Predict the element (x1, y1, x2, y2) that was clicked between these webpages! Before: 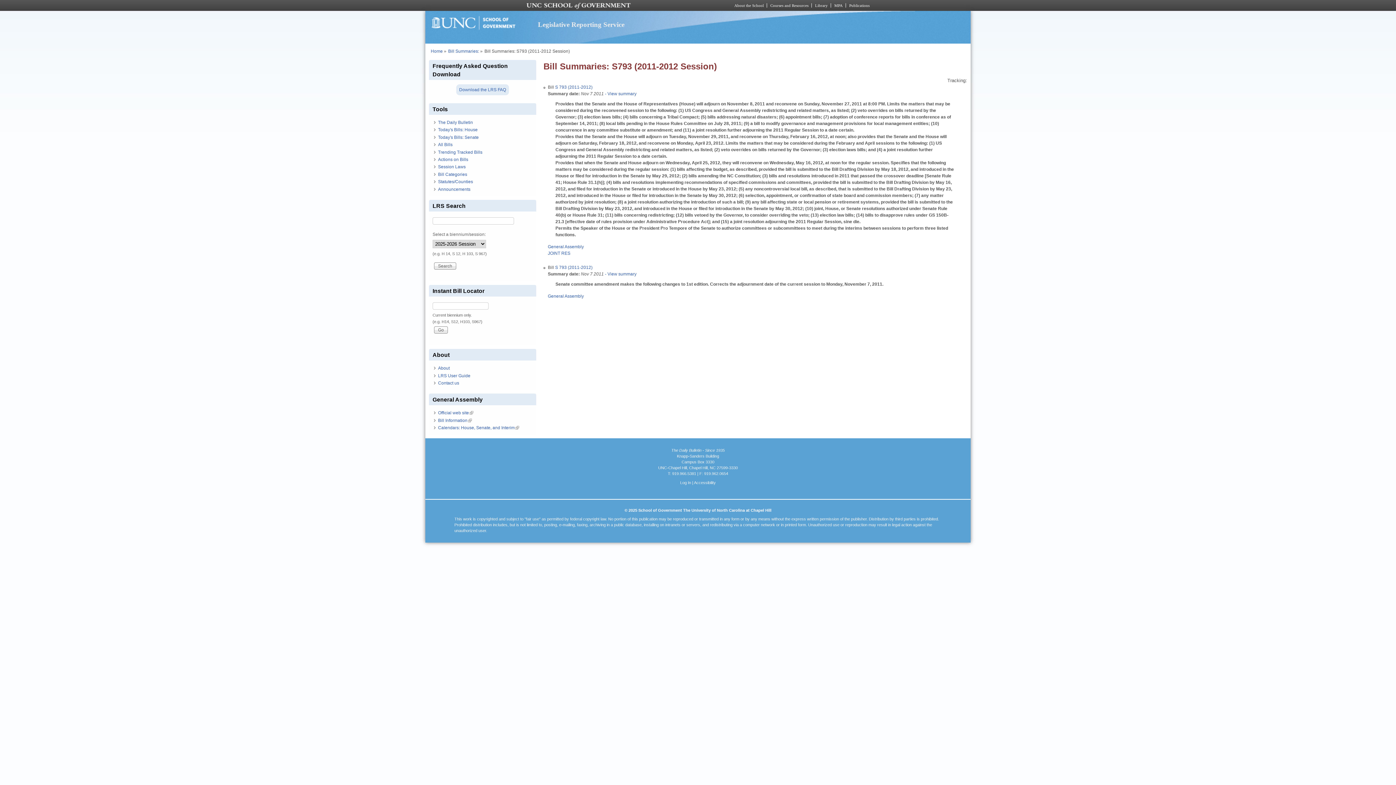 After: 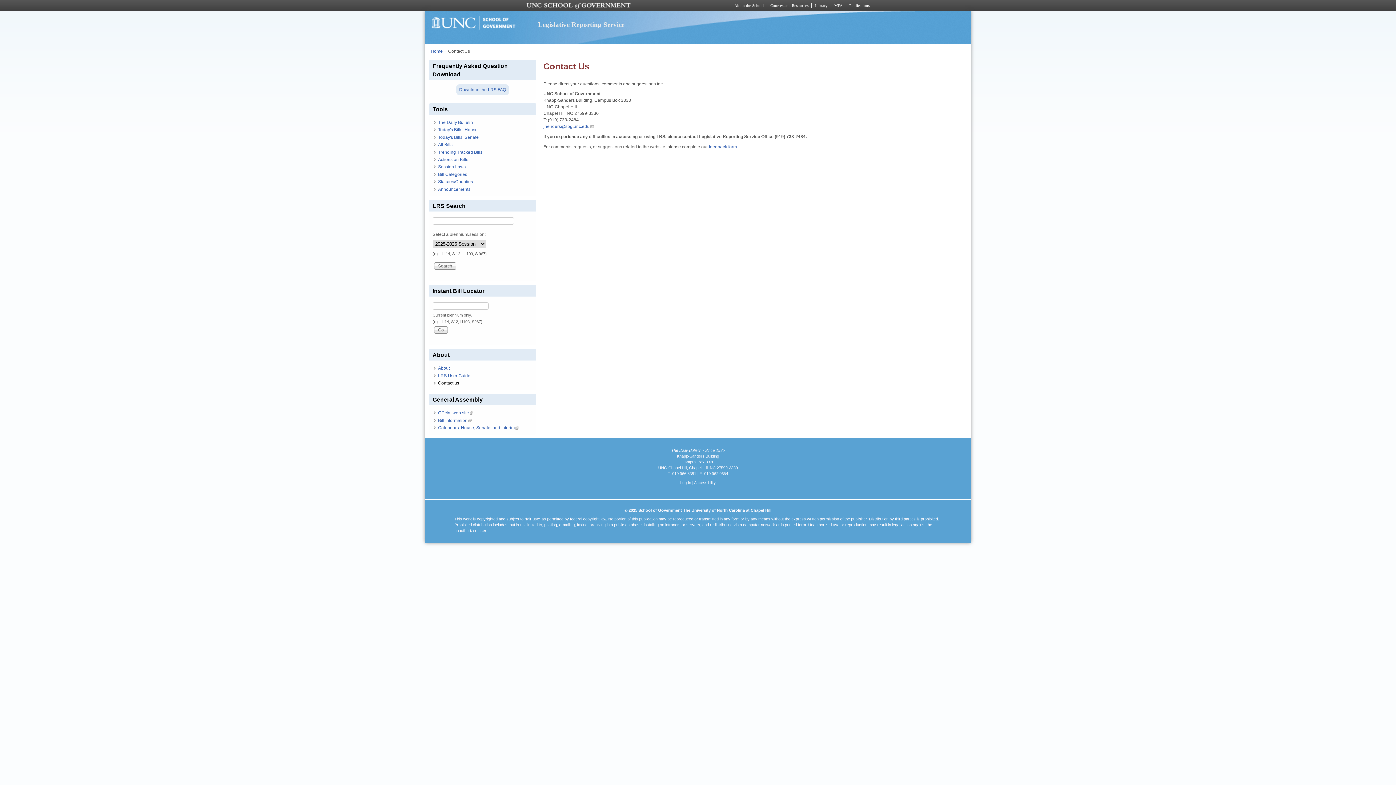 Action: bbox: (438, 380, 459, 385) label: Contact us